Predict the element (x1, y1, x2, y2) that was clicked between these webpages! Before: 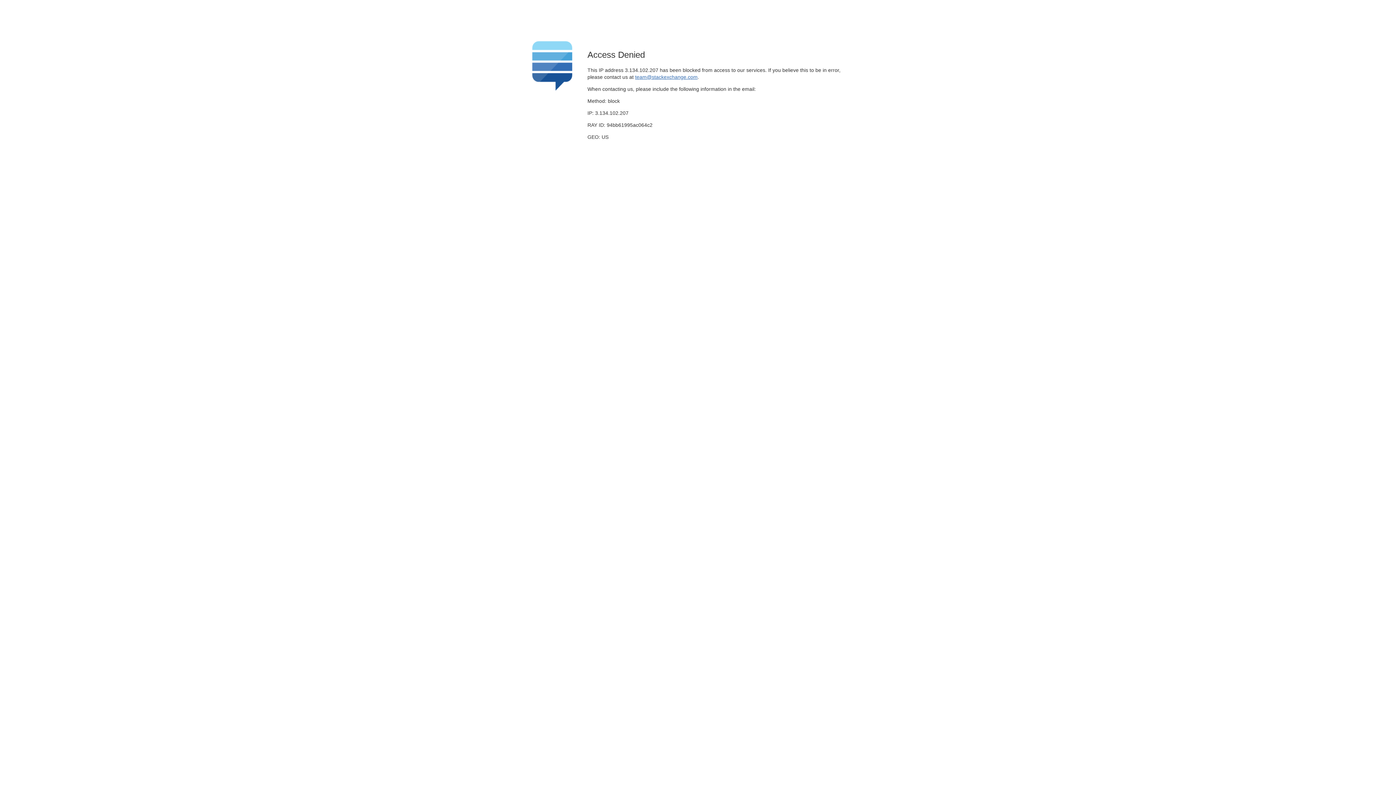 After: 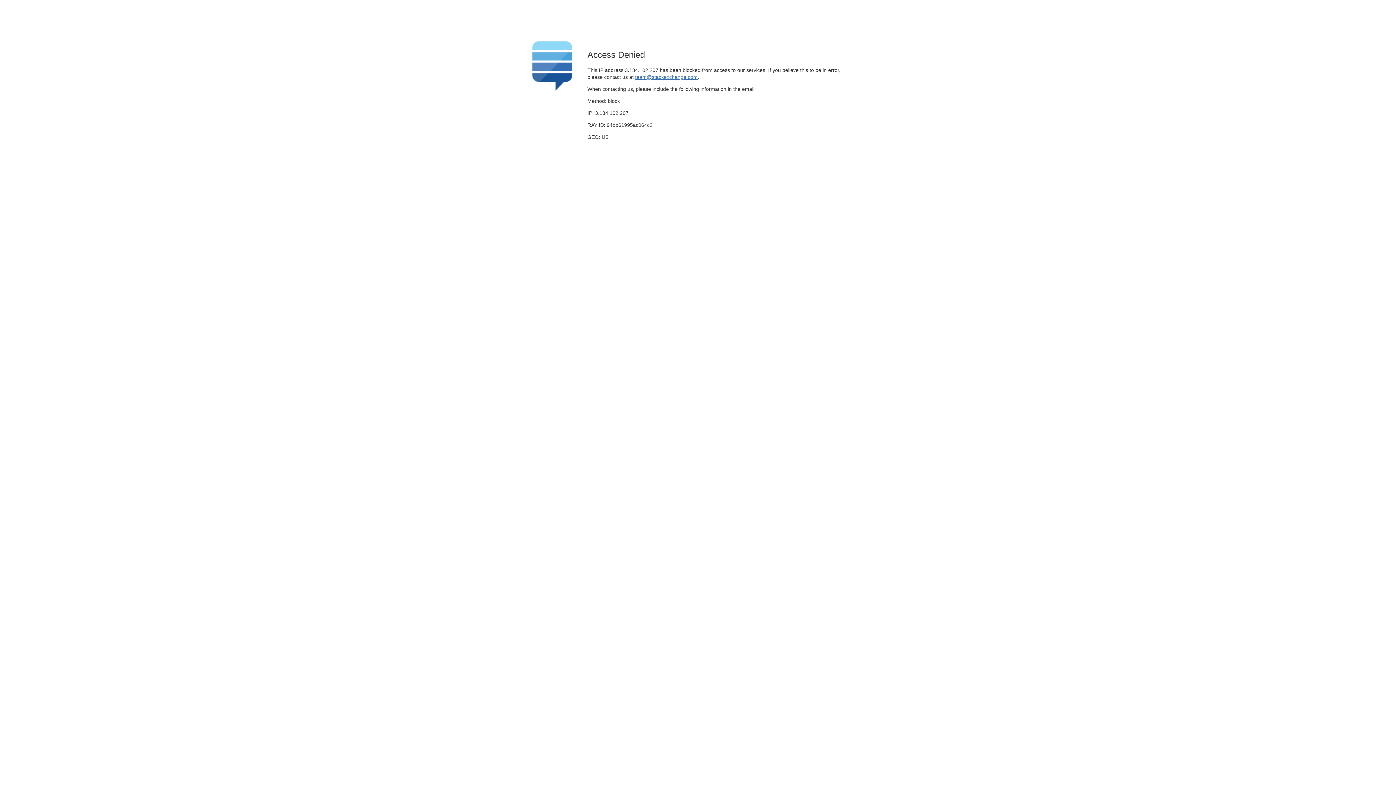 Action: bbox: (635, 74, 697, 79) label: team@stackexchange.com